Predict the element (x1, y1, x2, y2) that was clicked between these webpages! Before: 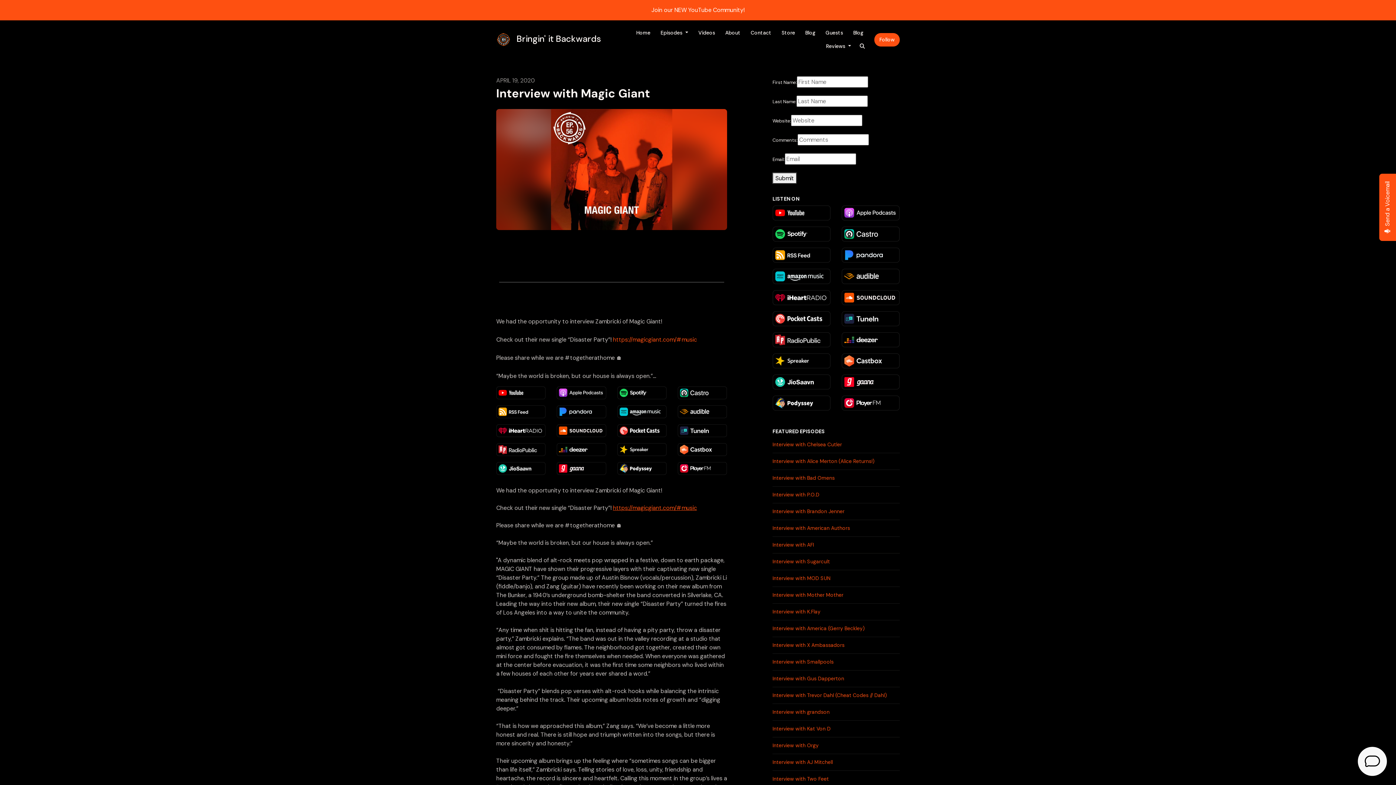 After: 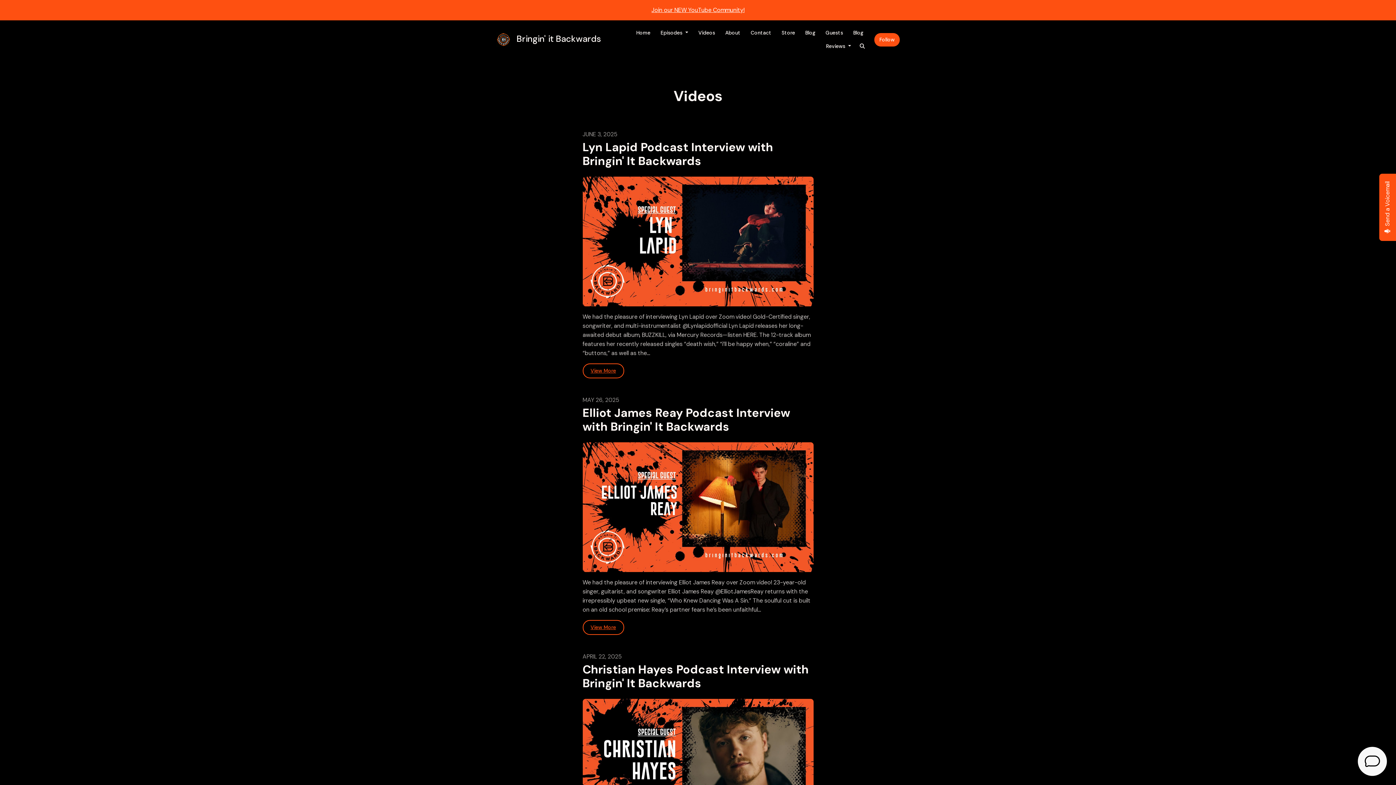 Action: bbox: (693, 26, 720, 39) label: Videos